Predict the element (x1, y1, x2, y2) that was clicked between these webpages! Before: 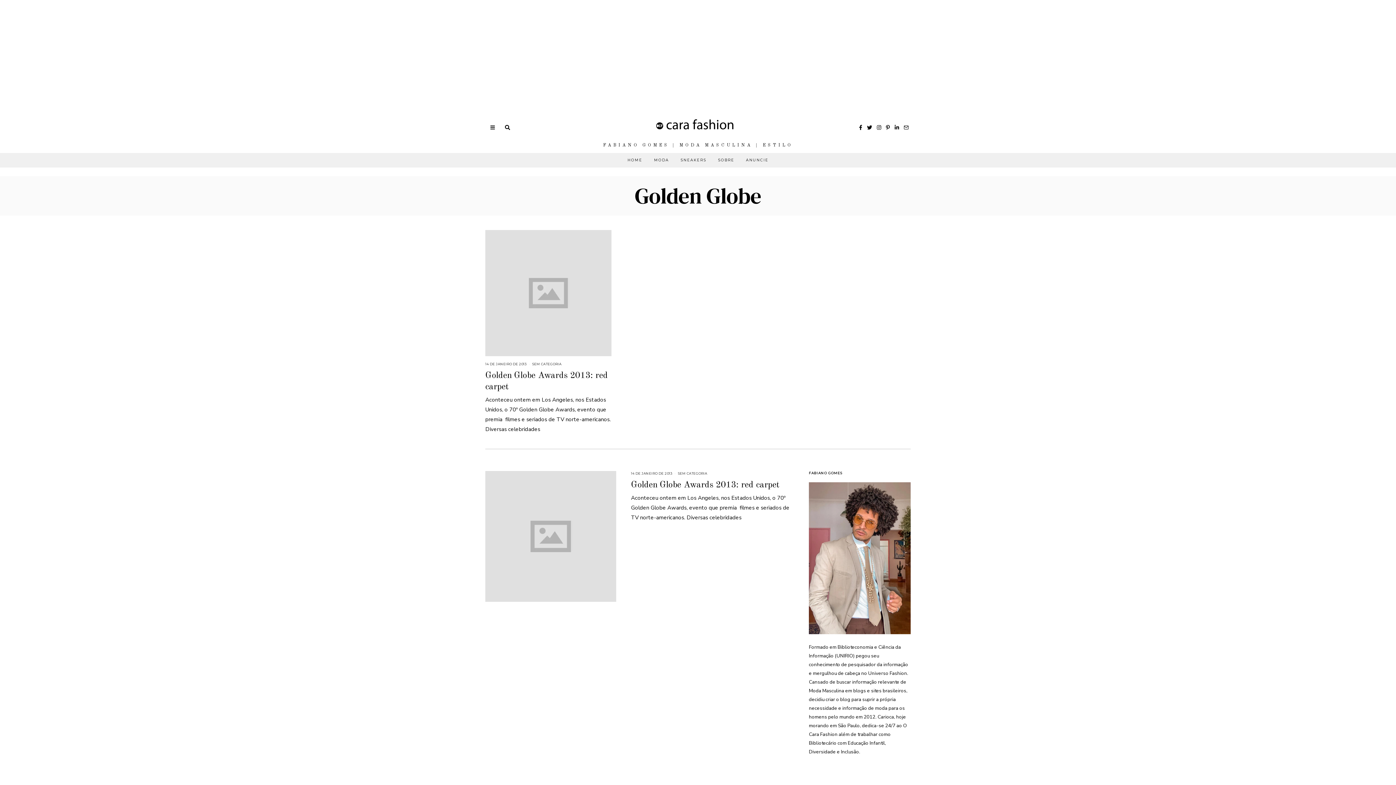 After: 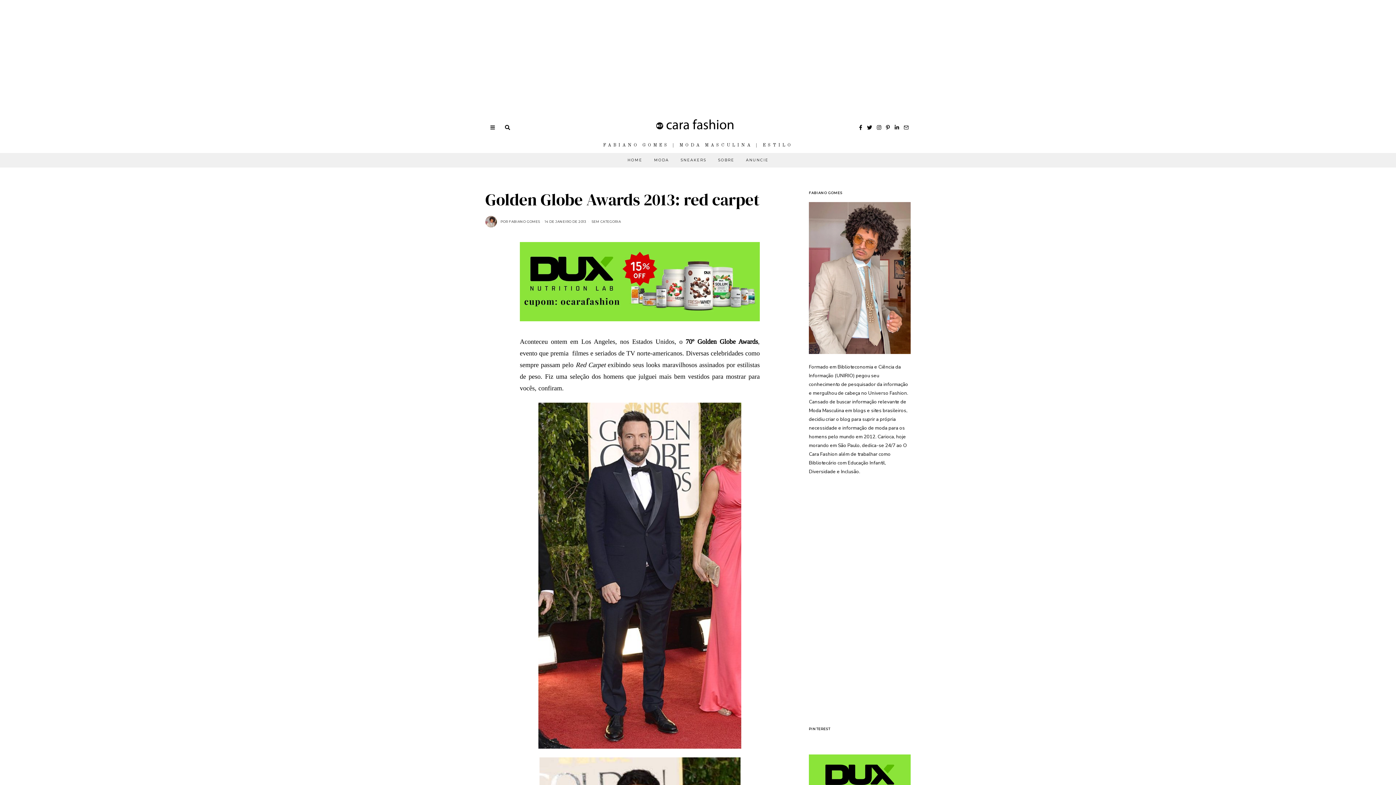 Action: bbox: (485, 230, 611, 356)